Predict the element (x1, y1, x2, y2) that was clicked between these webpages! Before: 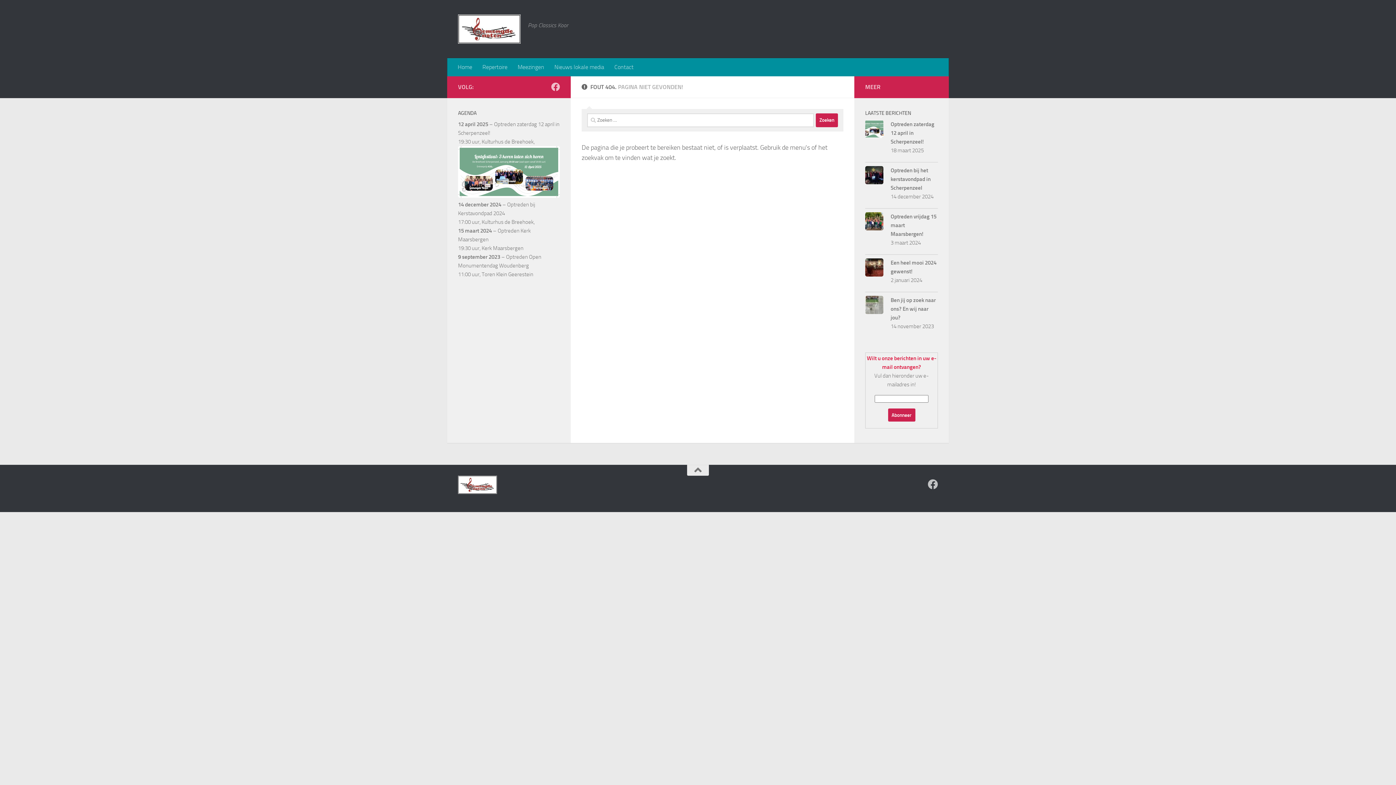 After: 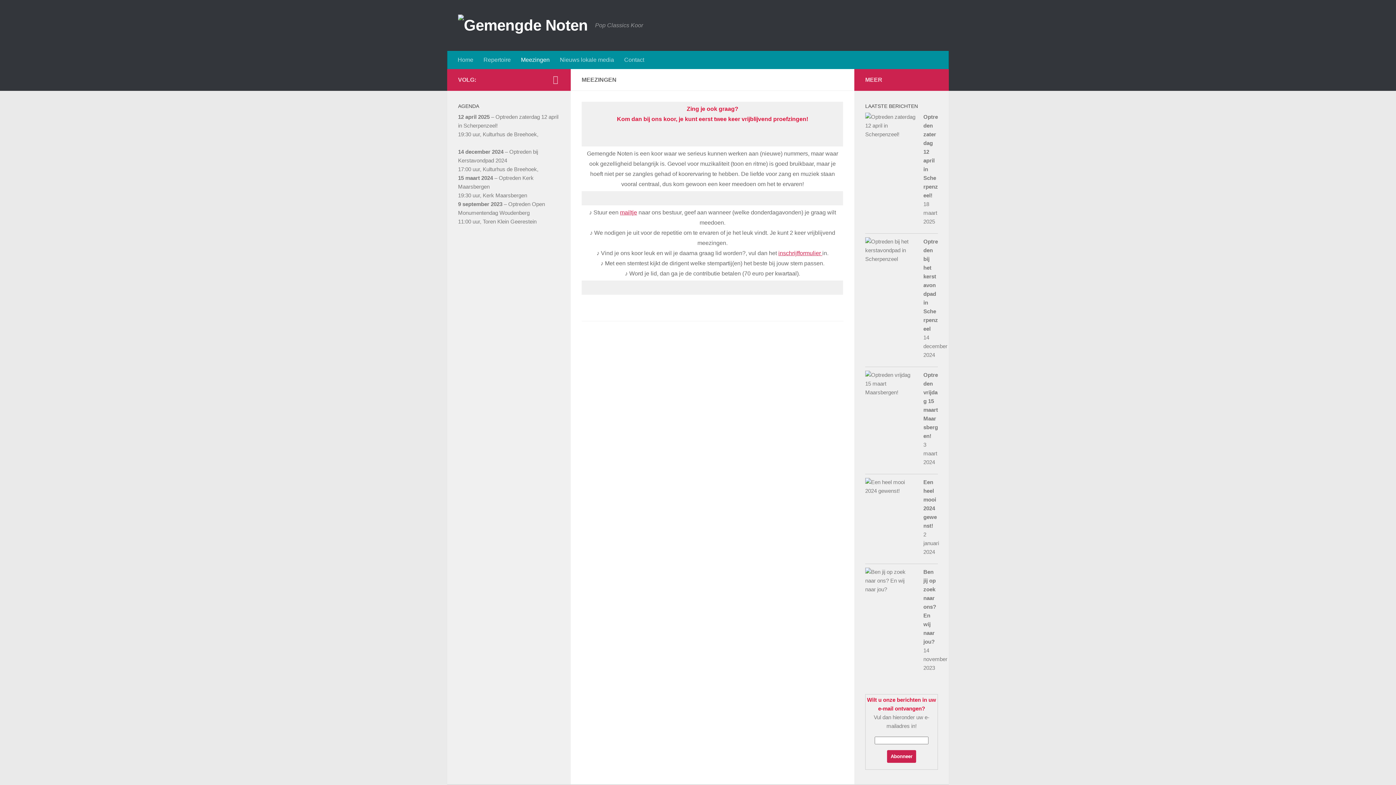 Action: bbox: (512, 58, 549, 76) label: Meezingen